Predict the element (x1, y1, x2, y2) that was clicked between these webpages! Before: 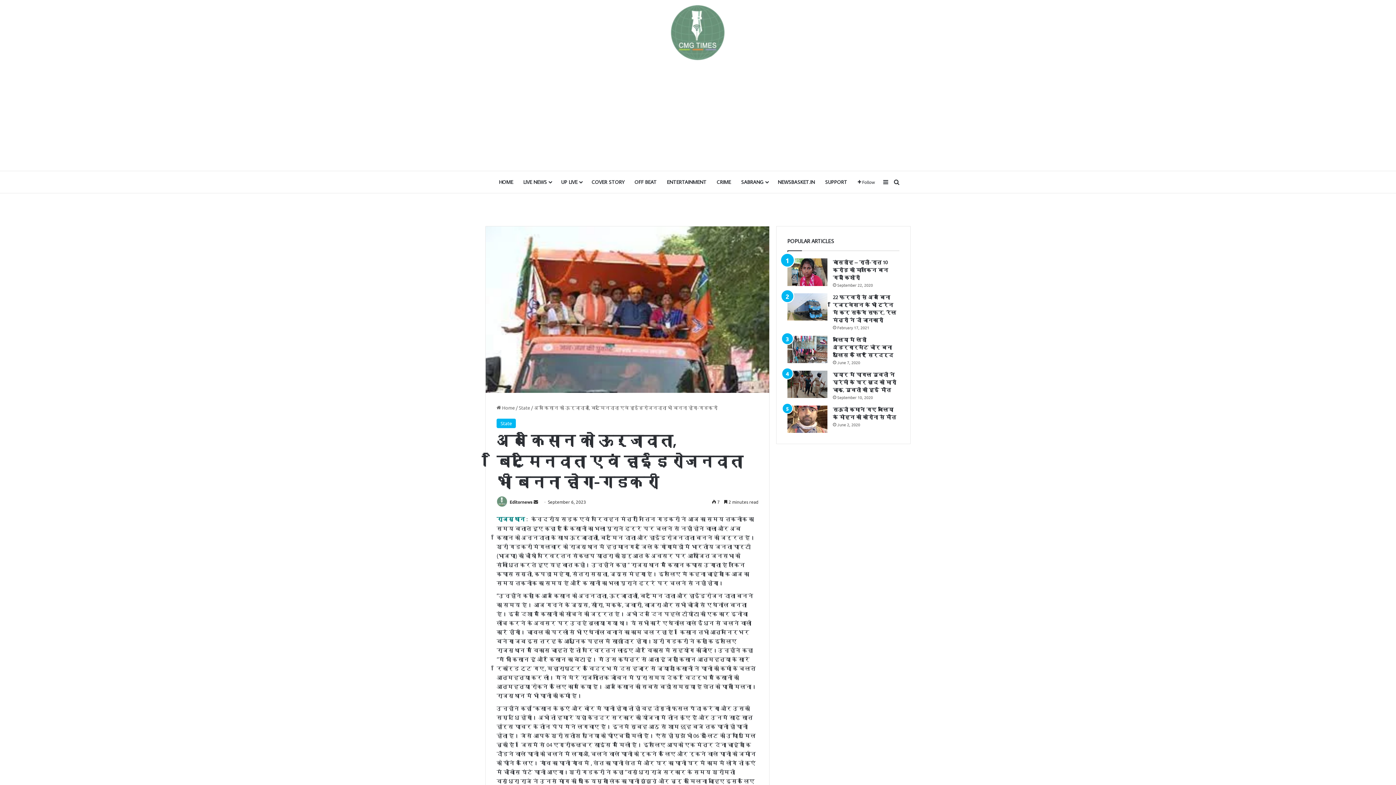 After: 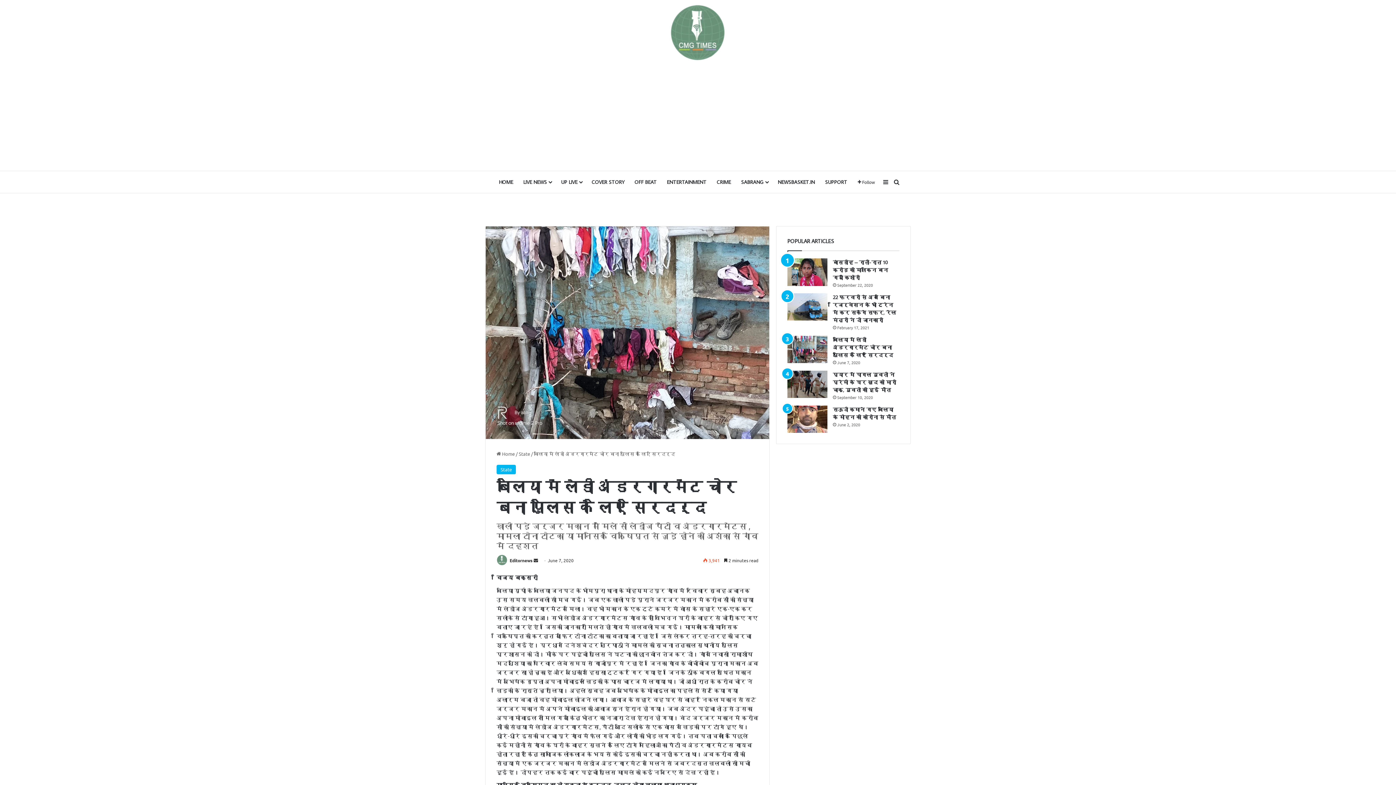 Action: bbox: (787, 336, 827, 363) label: बलिया में लेडी अंडरगारमेंट चोर बना पुलिस के लिए सिरदर्द